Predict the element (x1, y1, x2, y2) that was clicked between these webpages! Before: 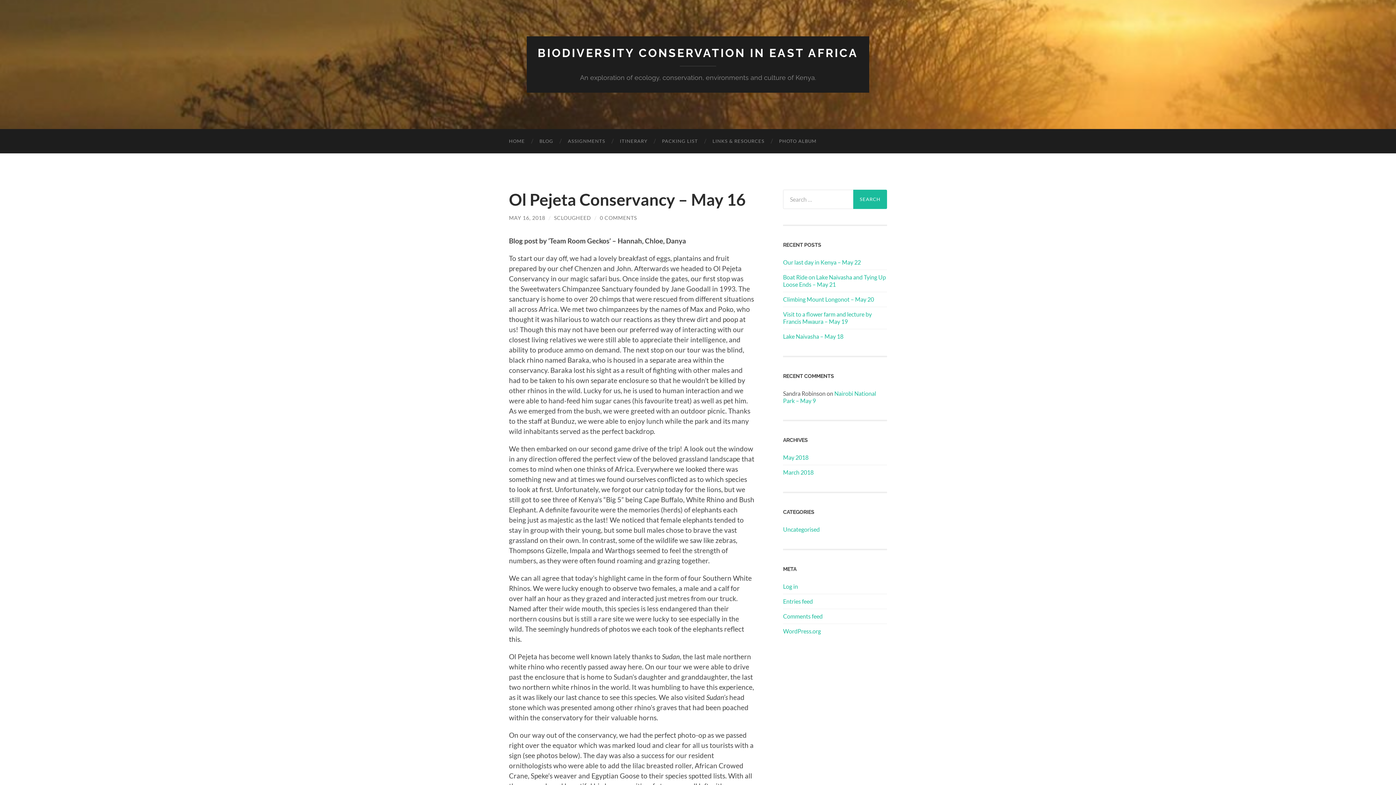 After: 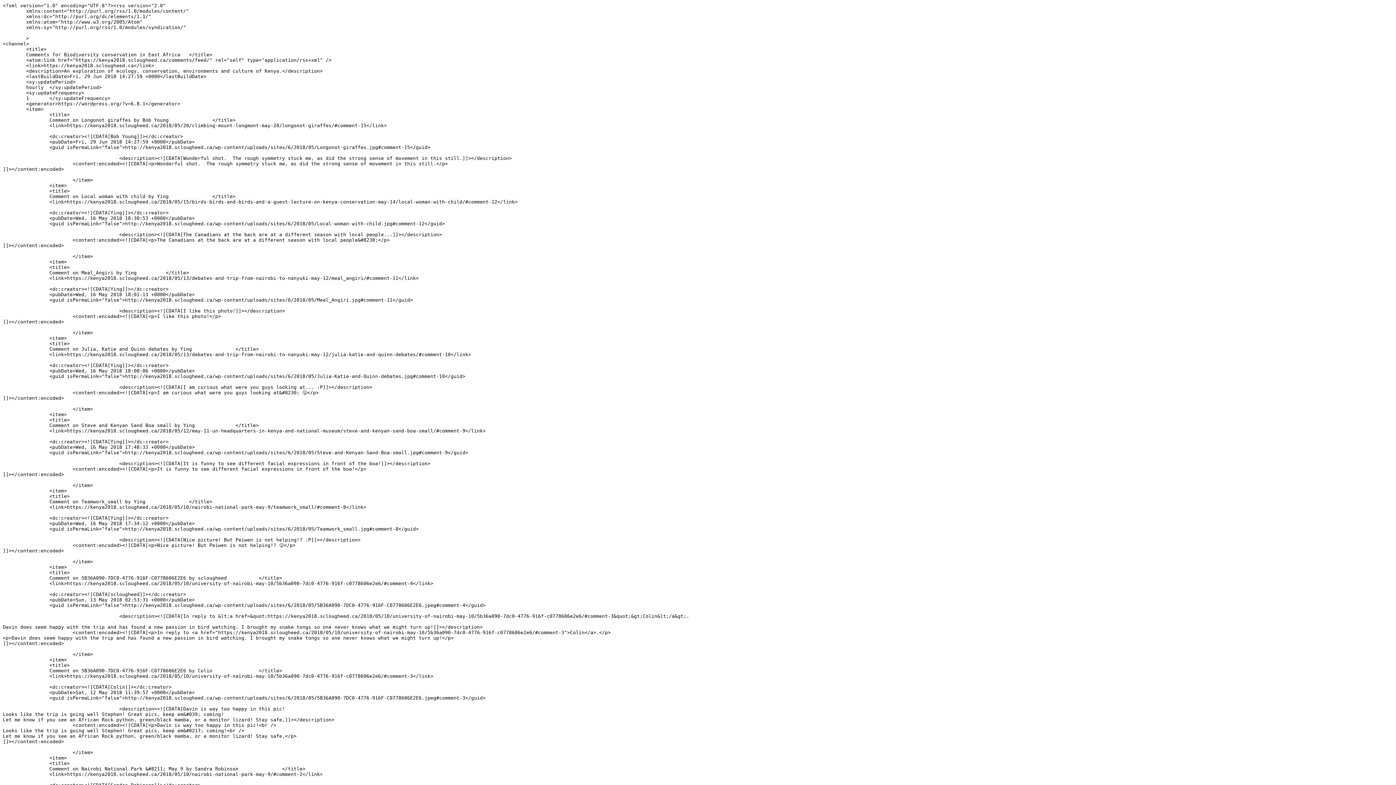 Action: bbox: (783, 613, 822, 619) label: Comments feed